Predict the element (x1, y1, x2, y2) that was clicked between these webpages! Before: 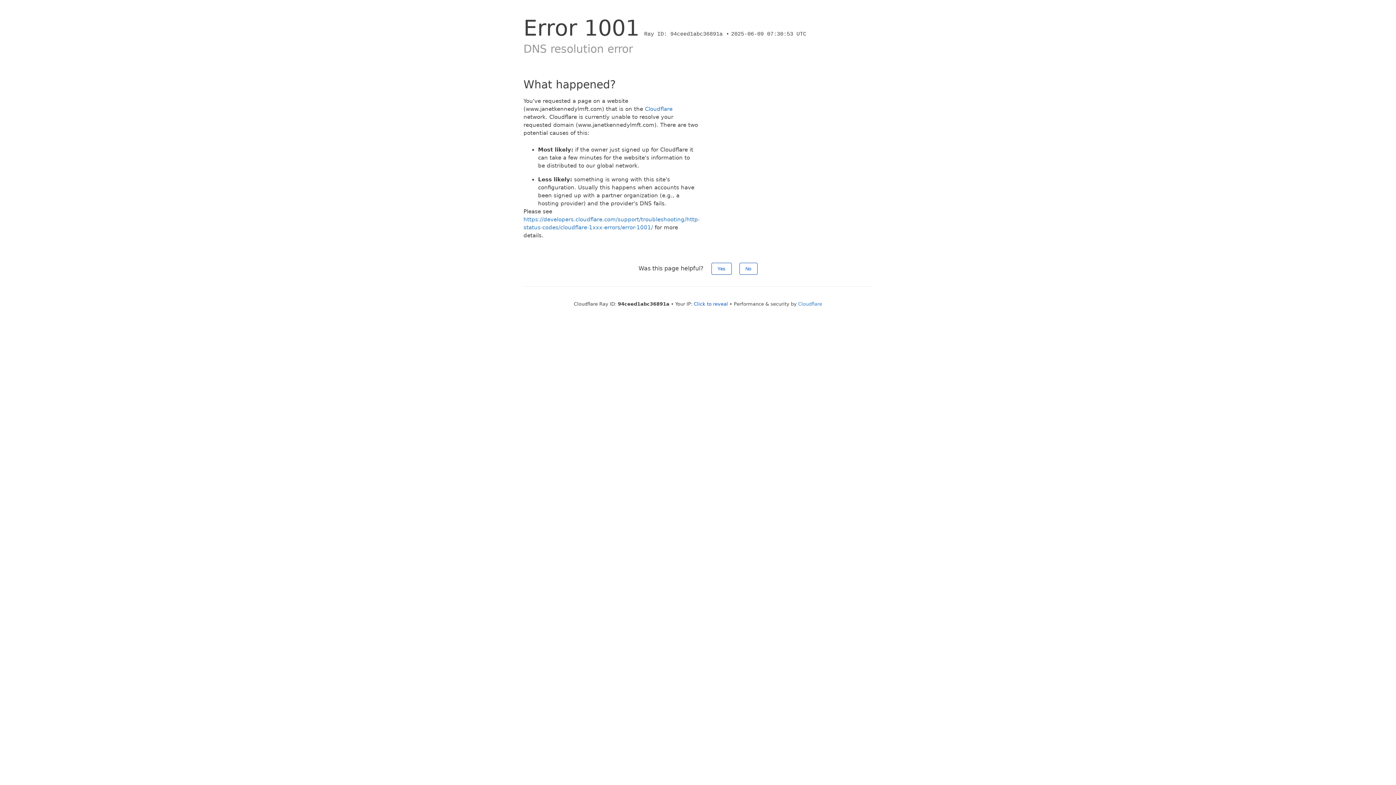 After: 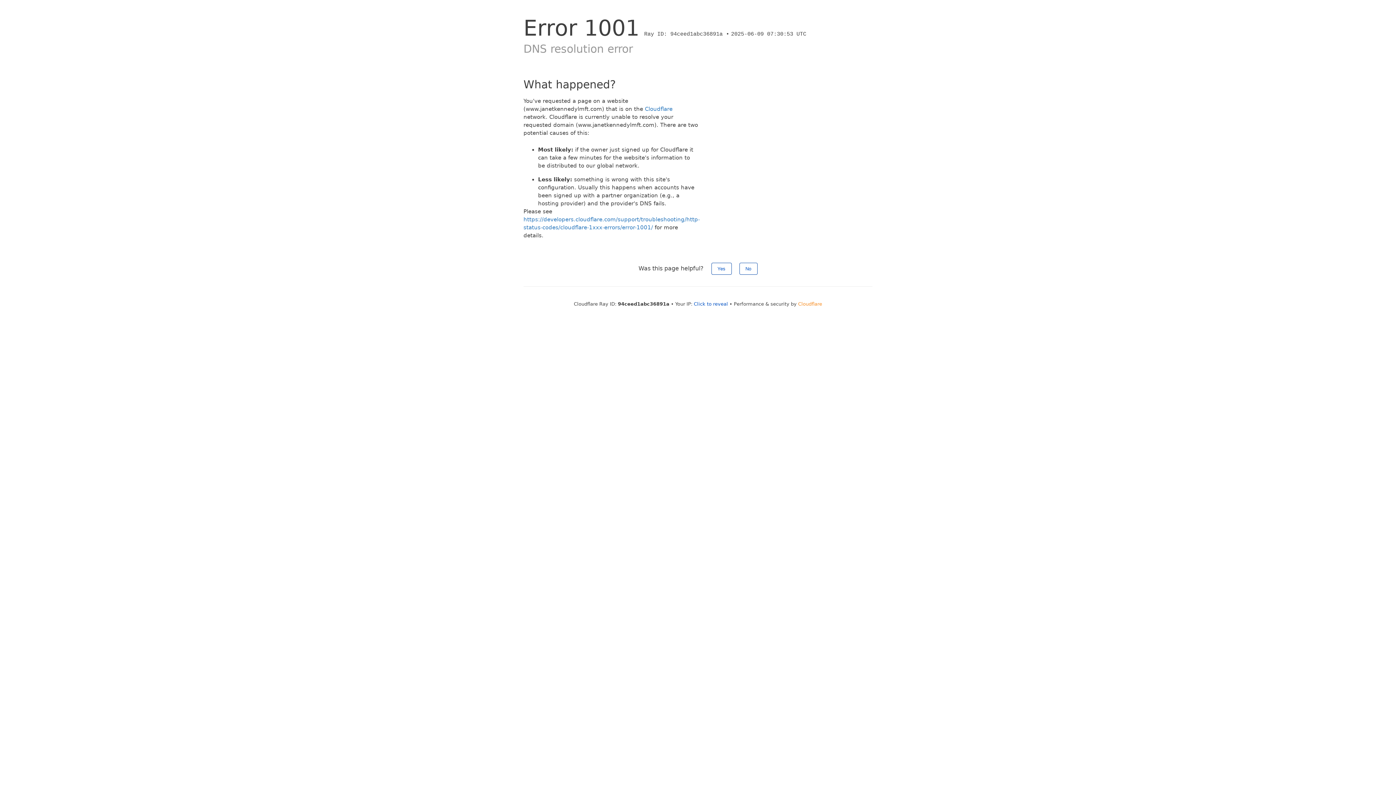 Action: bbox: (798, 301, 822, 306) label: Cloudflare